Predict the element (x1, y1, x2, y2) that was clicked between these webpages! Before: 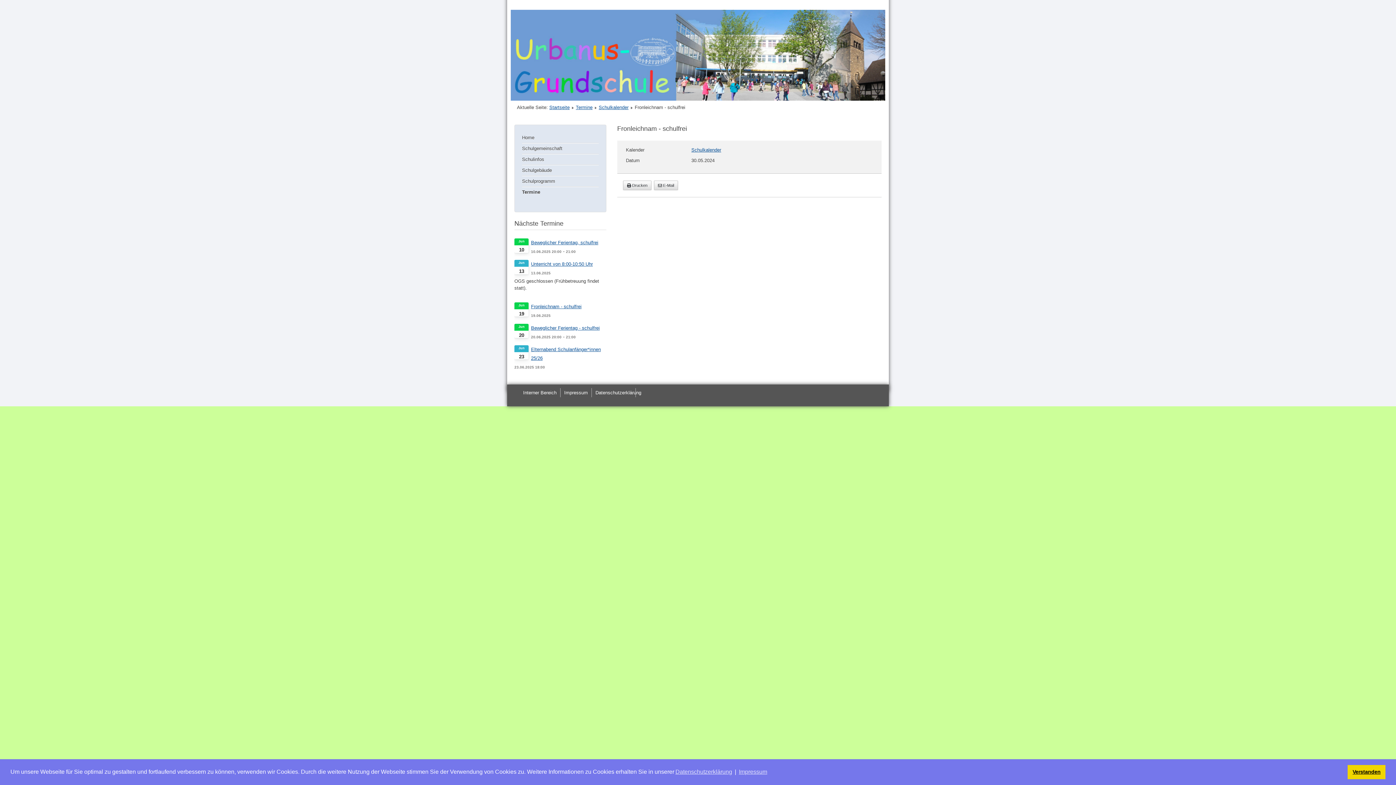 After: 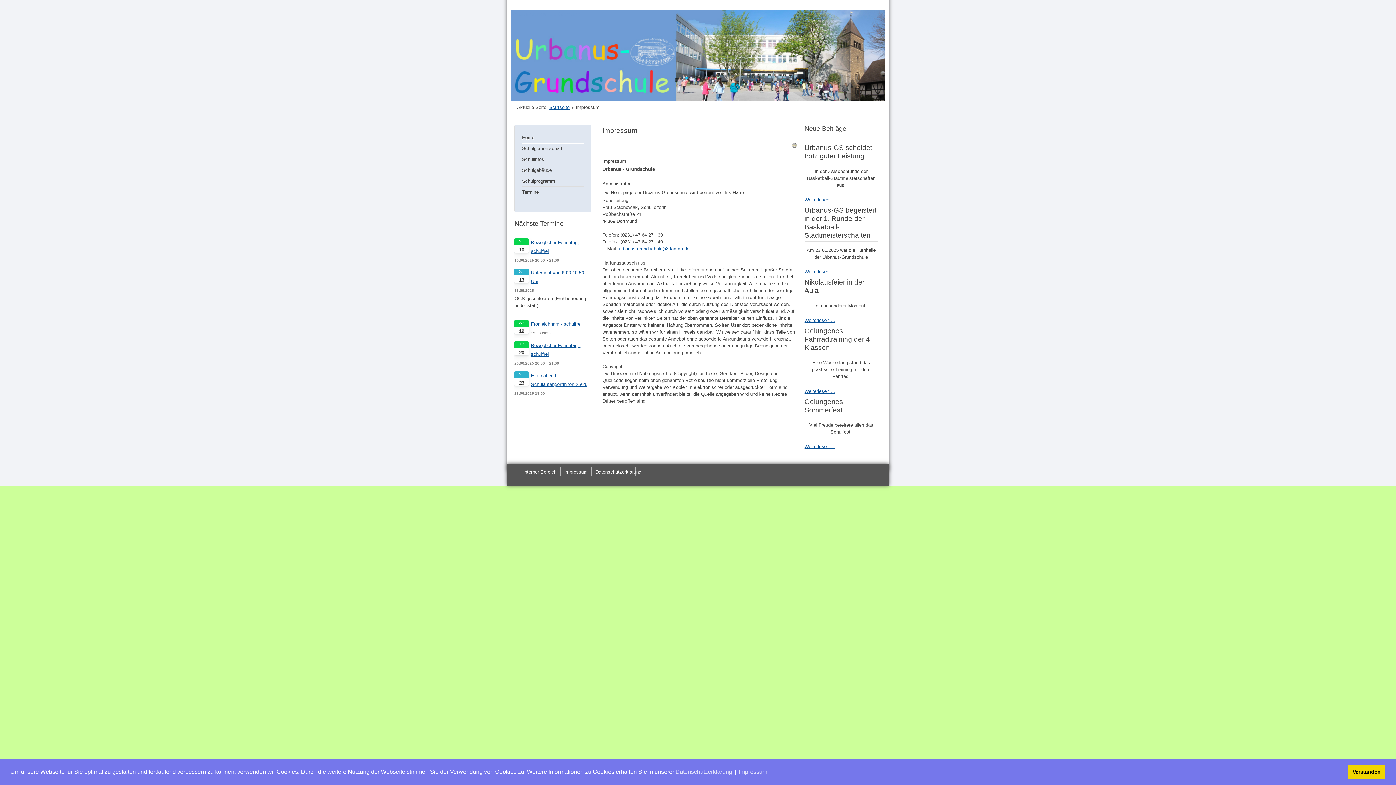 Action: label: Impressum bbox: (560, 388, 592, 397)